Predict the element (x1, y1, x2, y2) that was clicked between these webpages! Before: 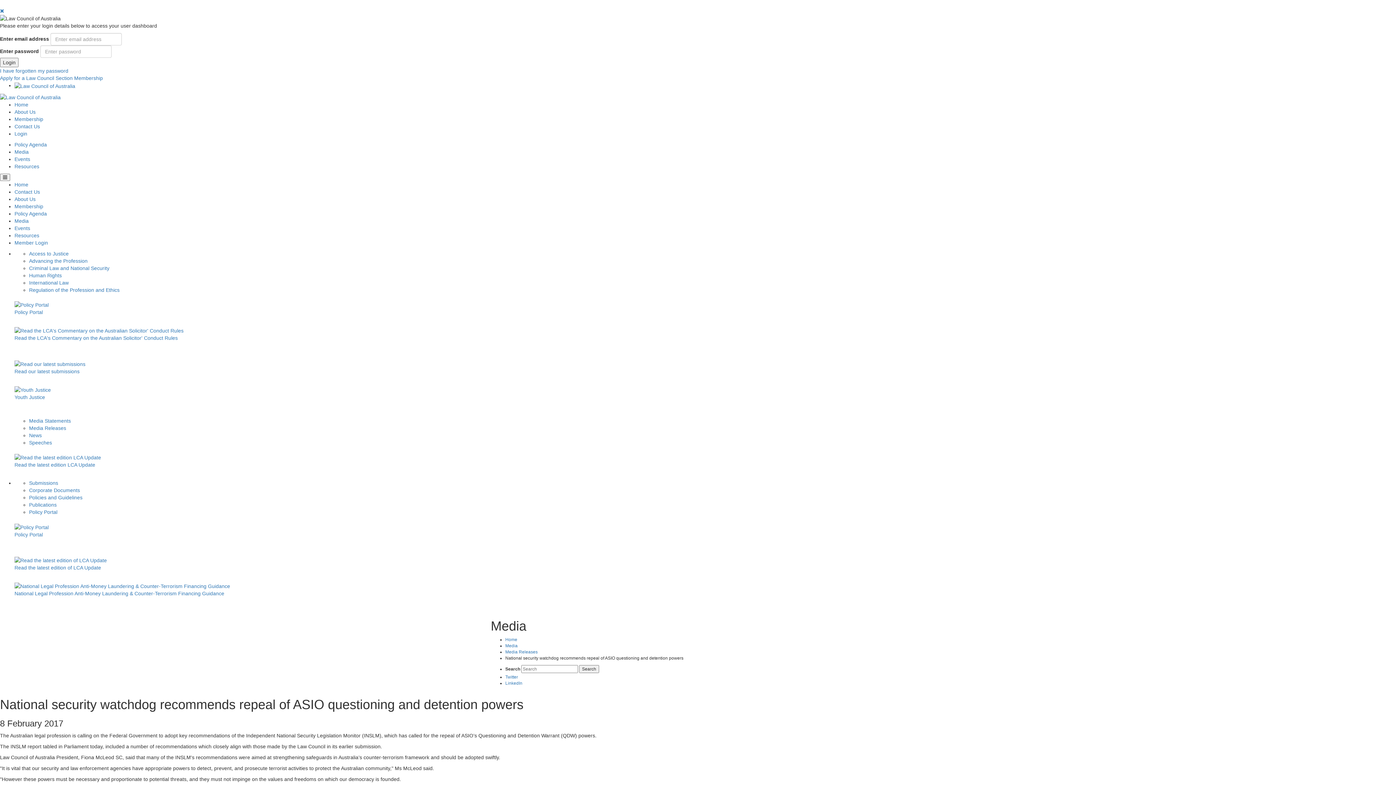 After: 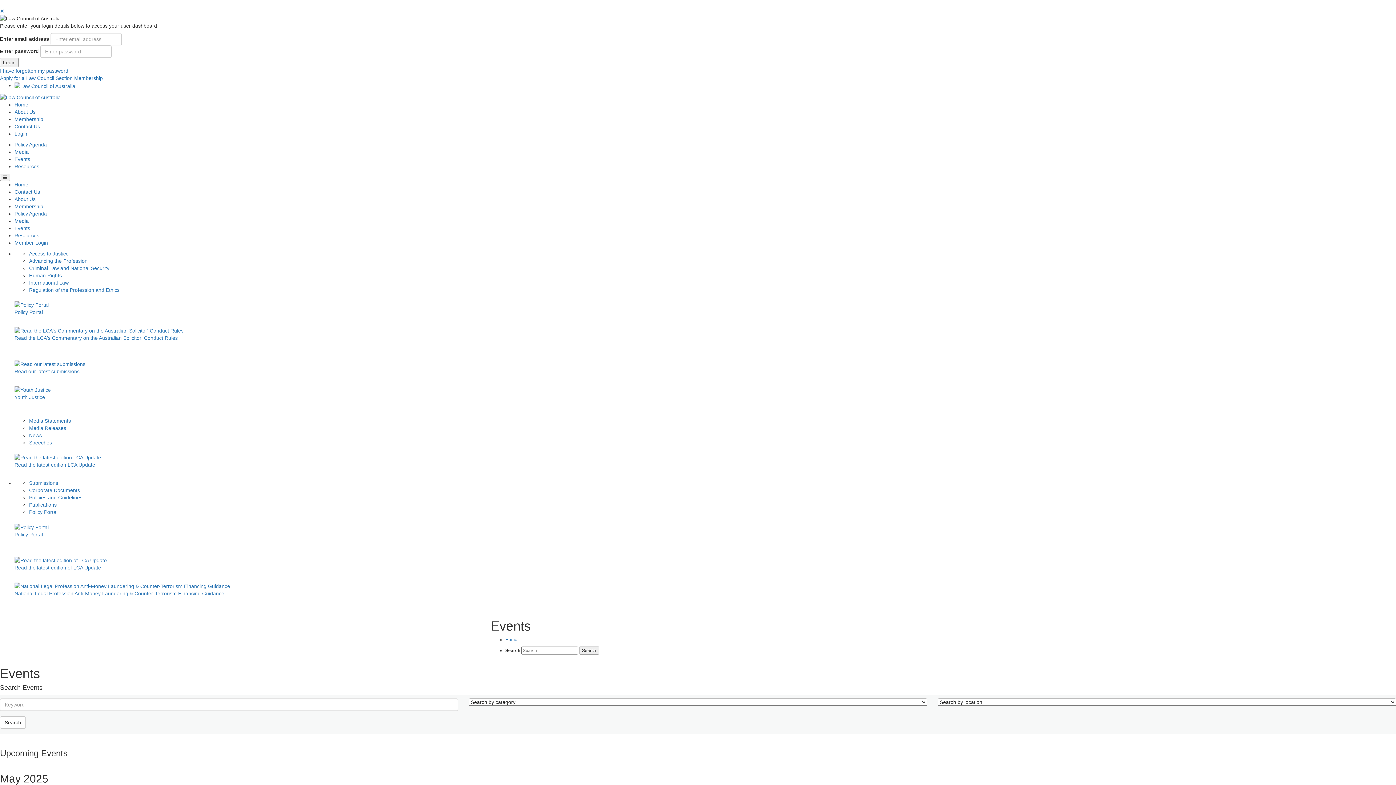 Action: bbox: (14, 156, 30, 162) label: Events